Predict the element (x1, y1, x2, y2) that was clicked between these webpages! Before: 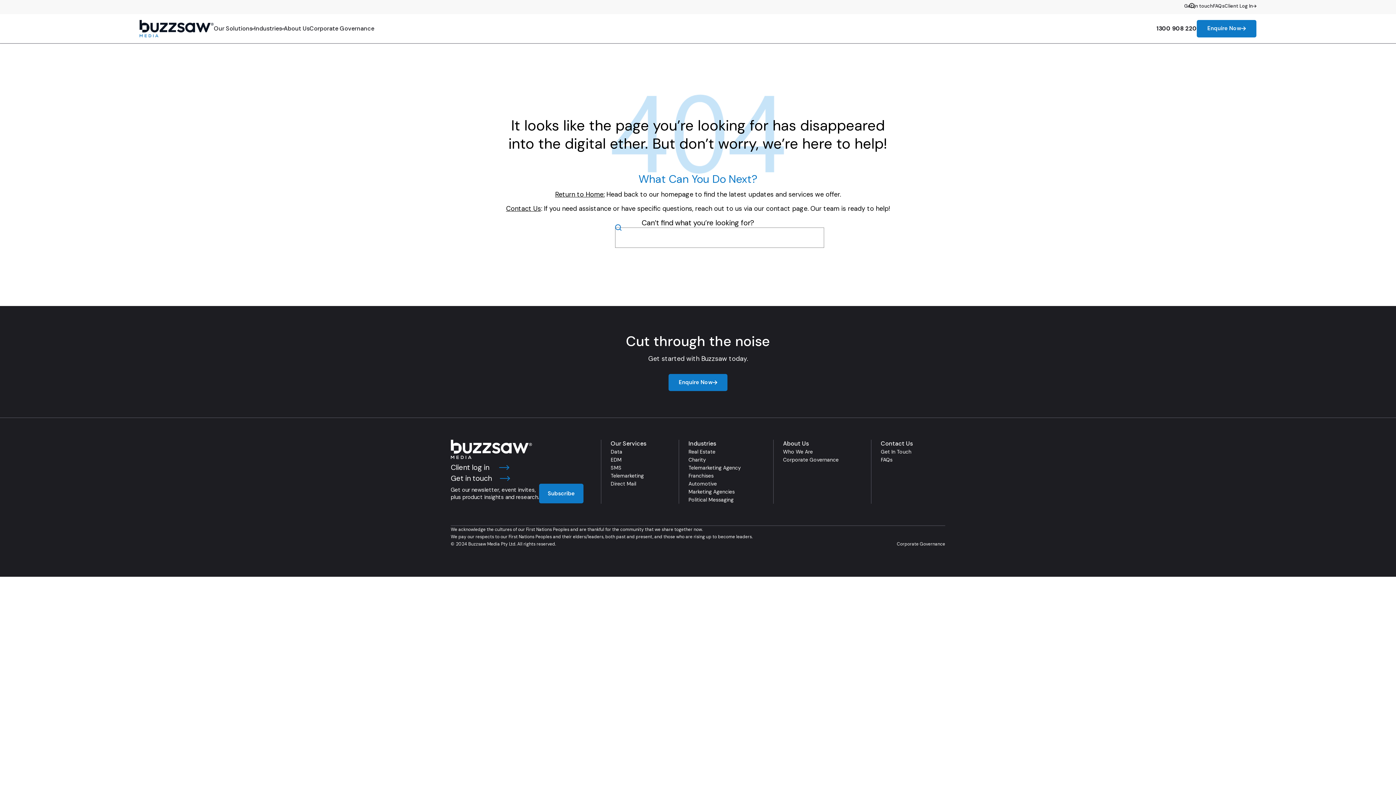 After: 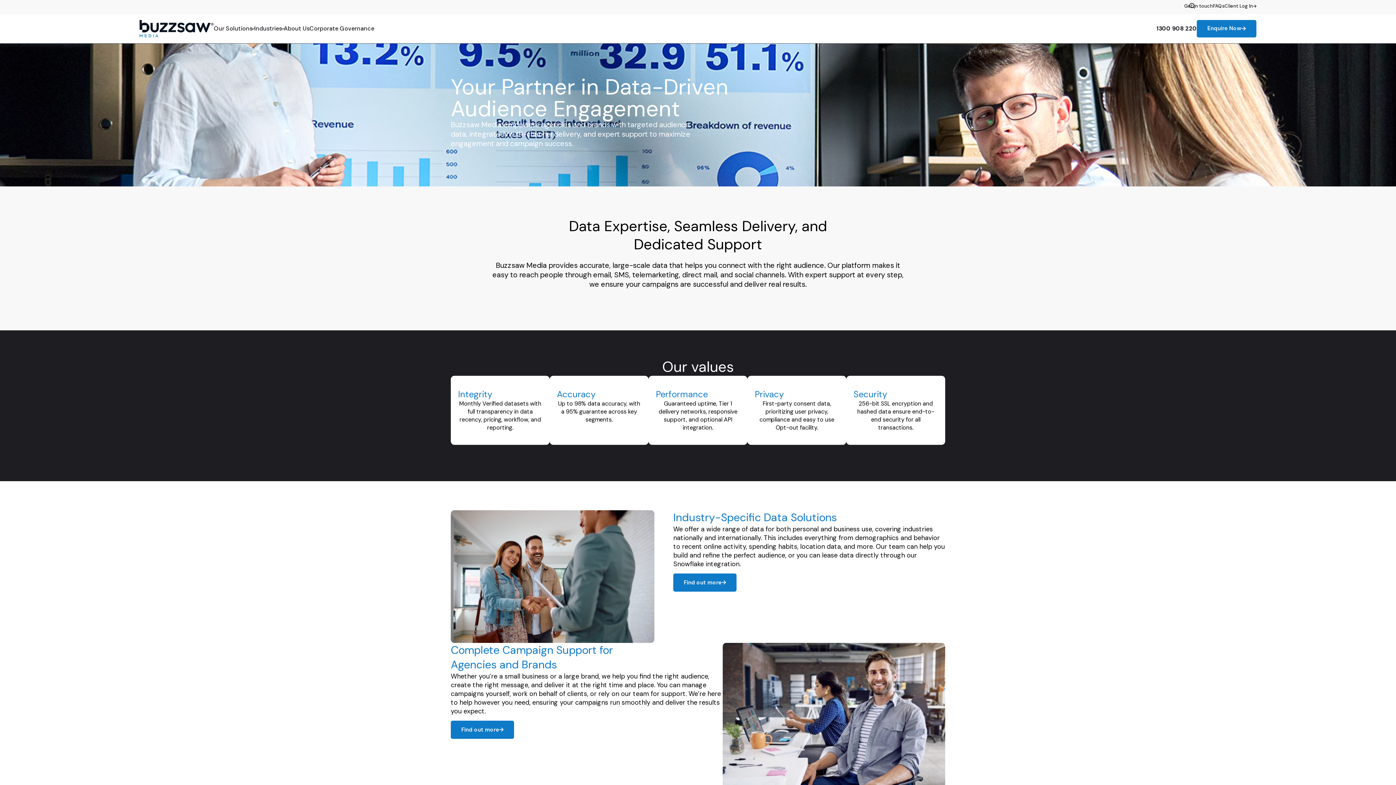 Action: label: Who We Are bbox: (783, 448, 861, 456)